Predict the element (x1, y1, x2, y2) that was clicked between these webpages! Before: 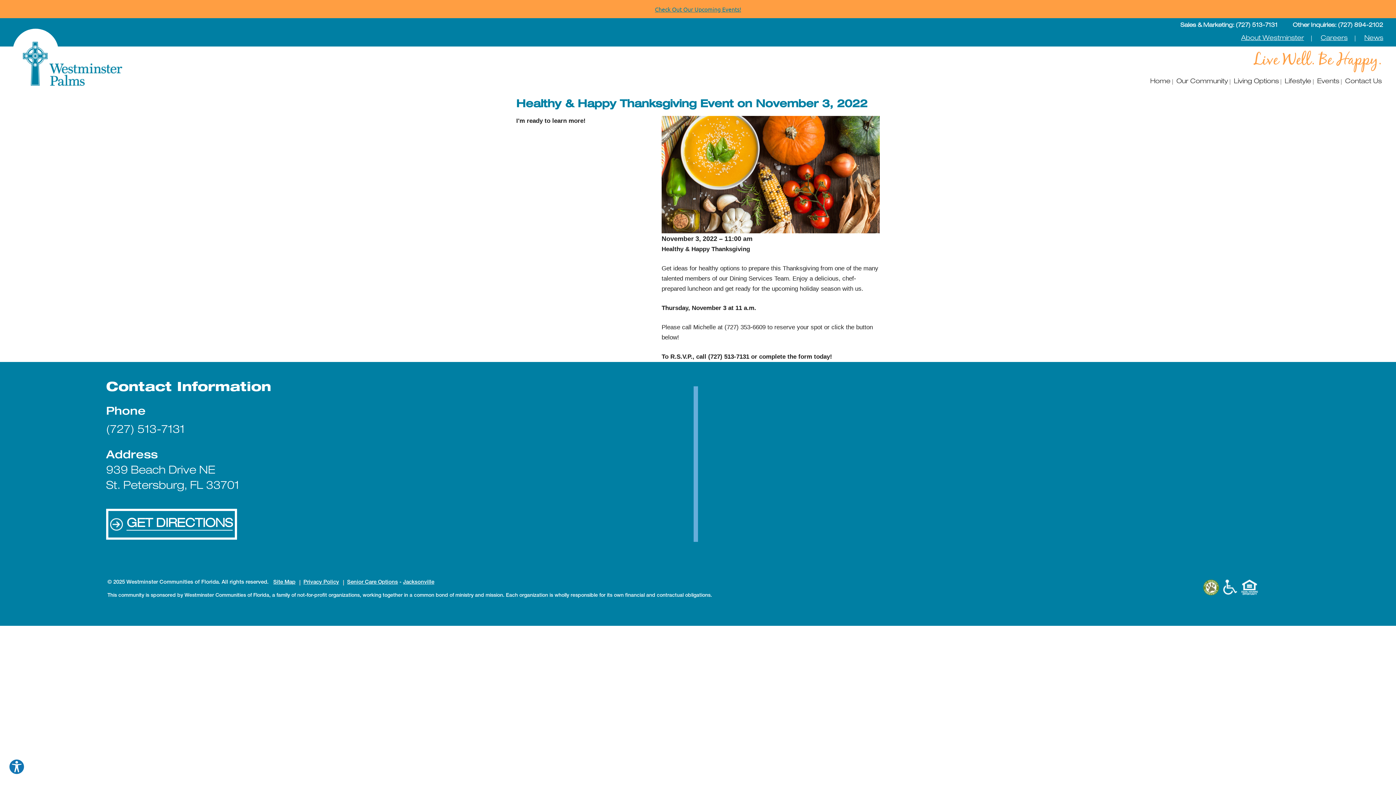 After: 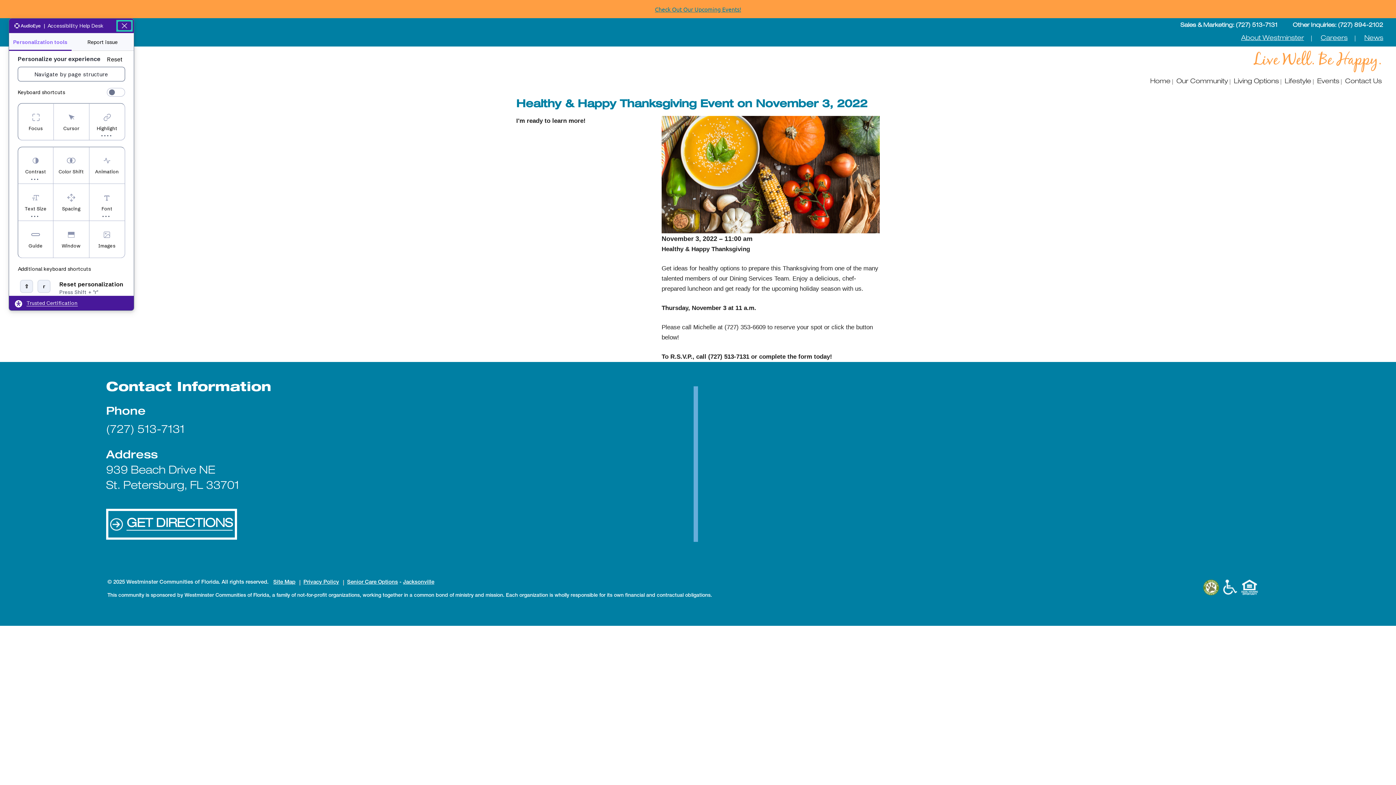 Action: label: Explore your accessibility options bbox: (8, 758, 24, 774)